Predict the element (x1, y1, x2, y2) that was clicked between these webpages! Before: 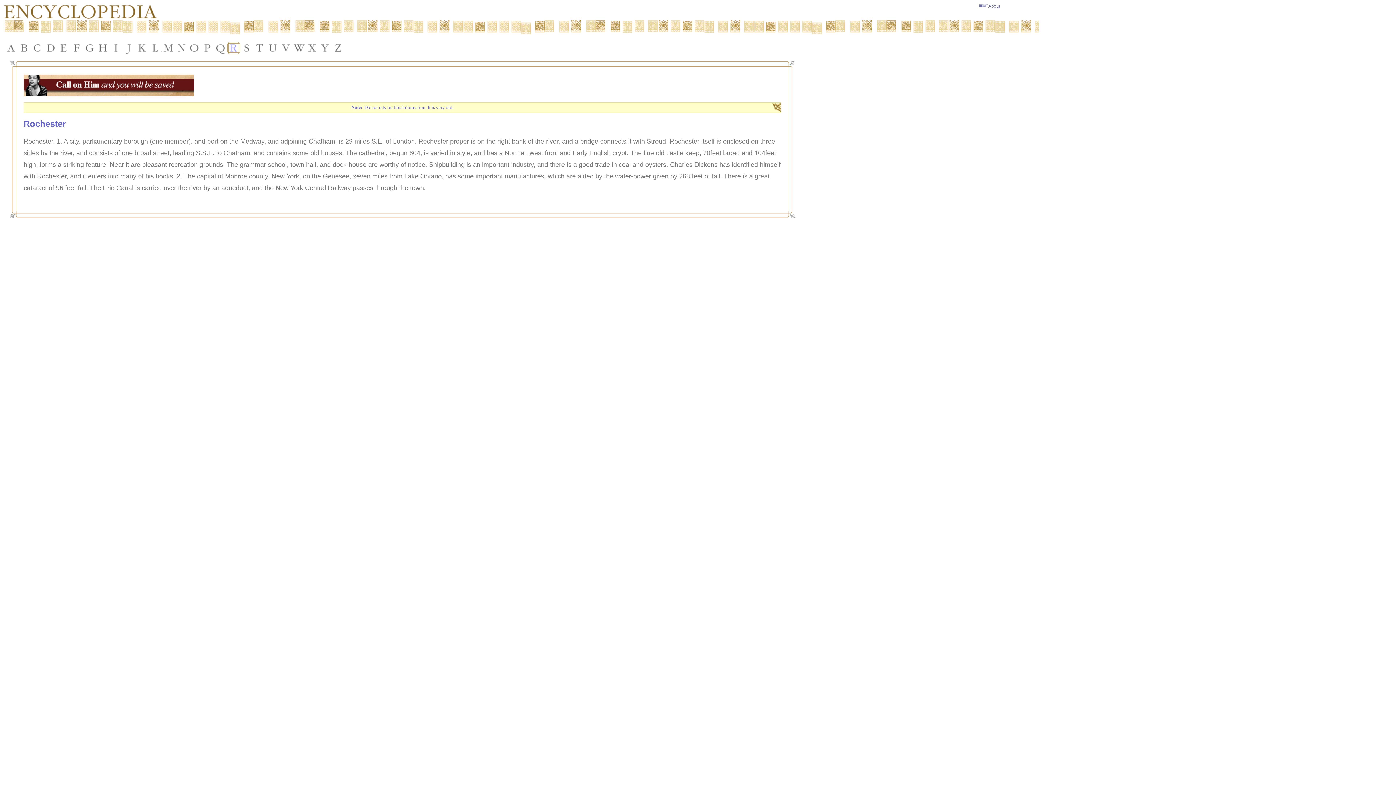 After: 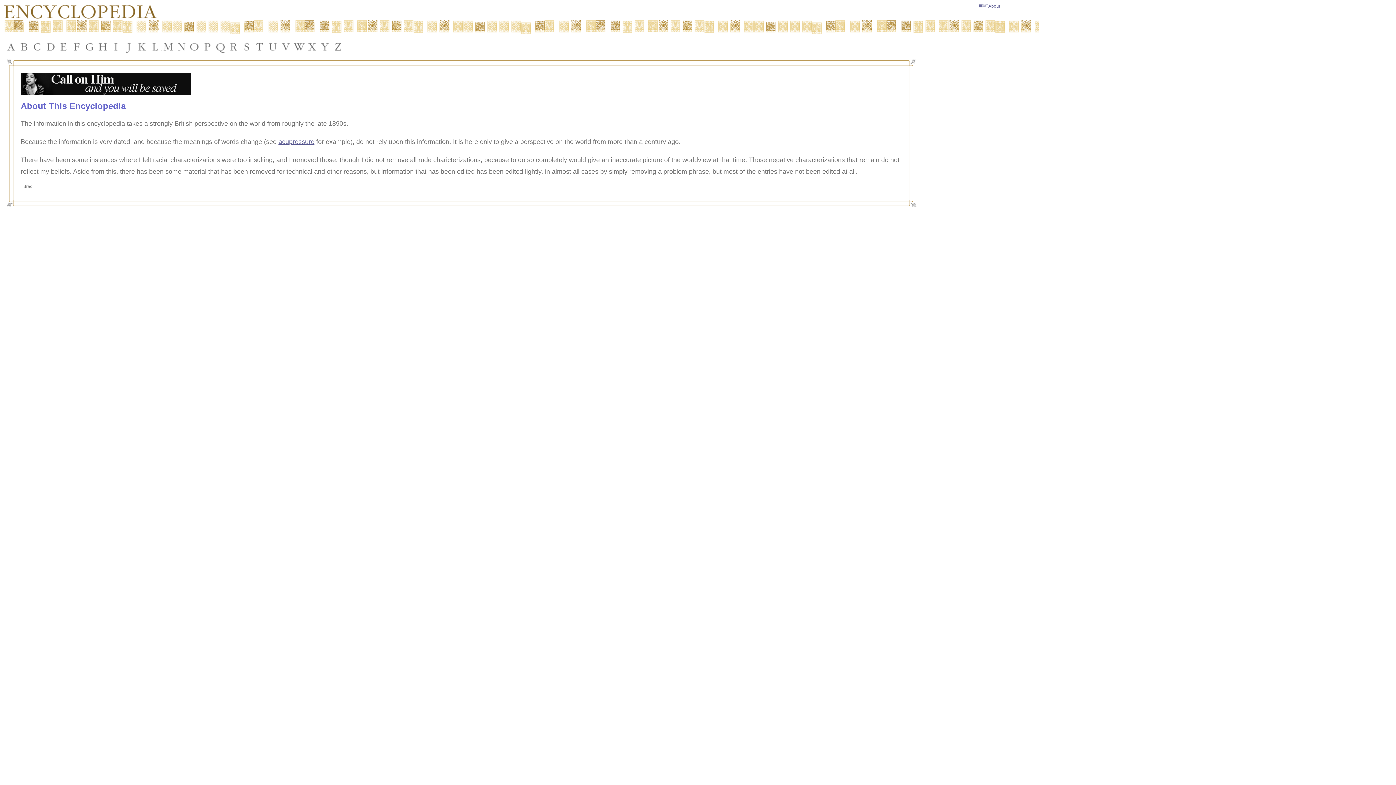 Action: bbox: (979, 3, 1000, 8) label: About